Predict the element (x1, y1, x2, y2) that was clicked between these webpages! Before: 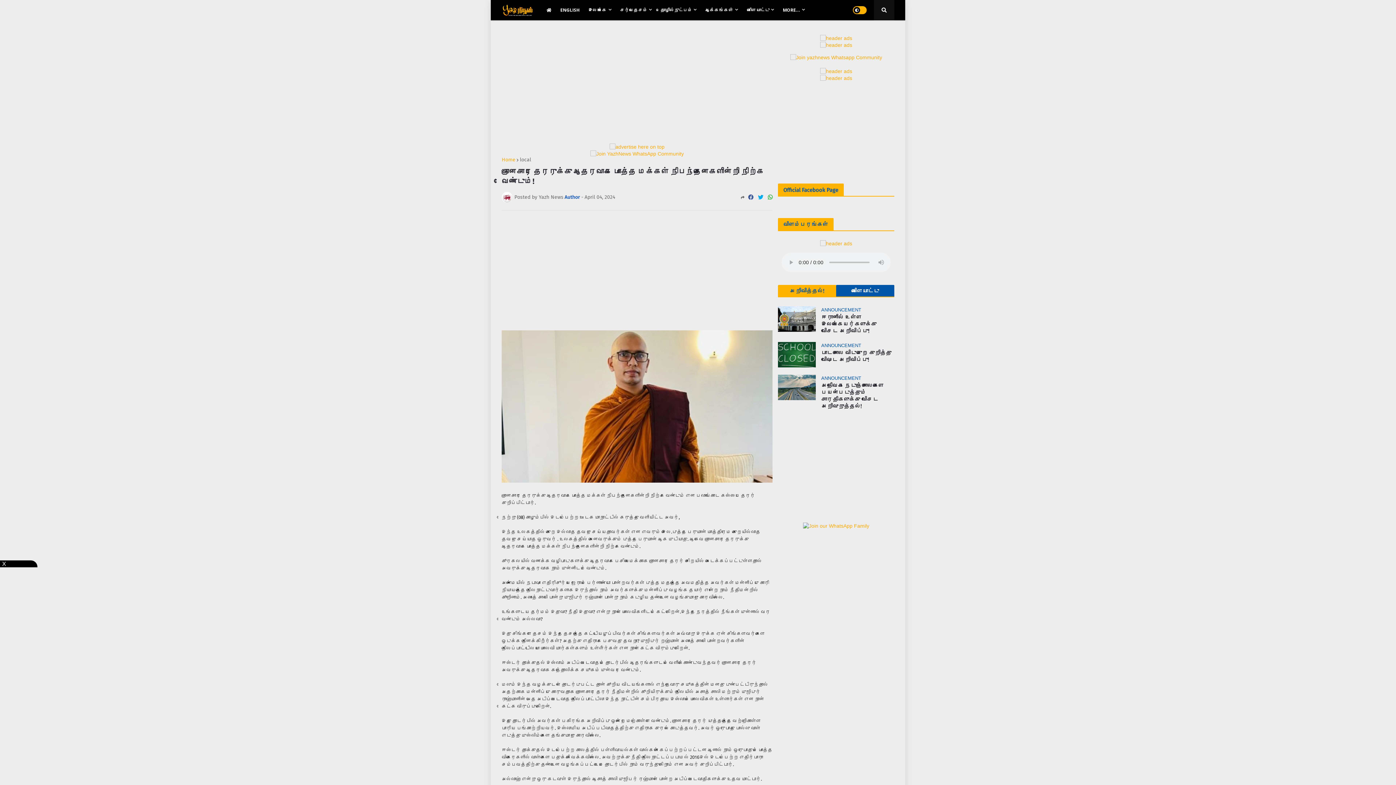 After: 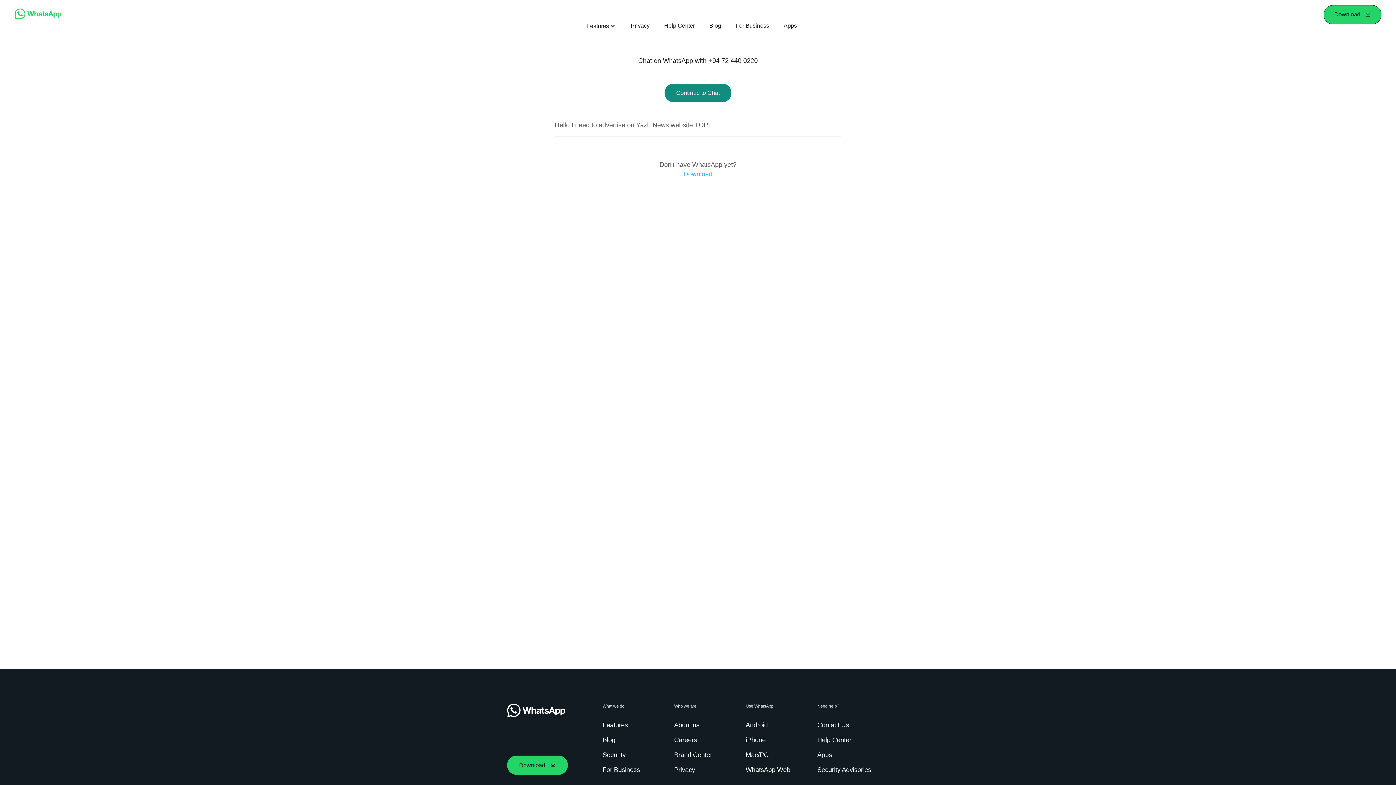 Action: bbox: (609, 144, 664, 149)